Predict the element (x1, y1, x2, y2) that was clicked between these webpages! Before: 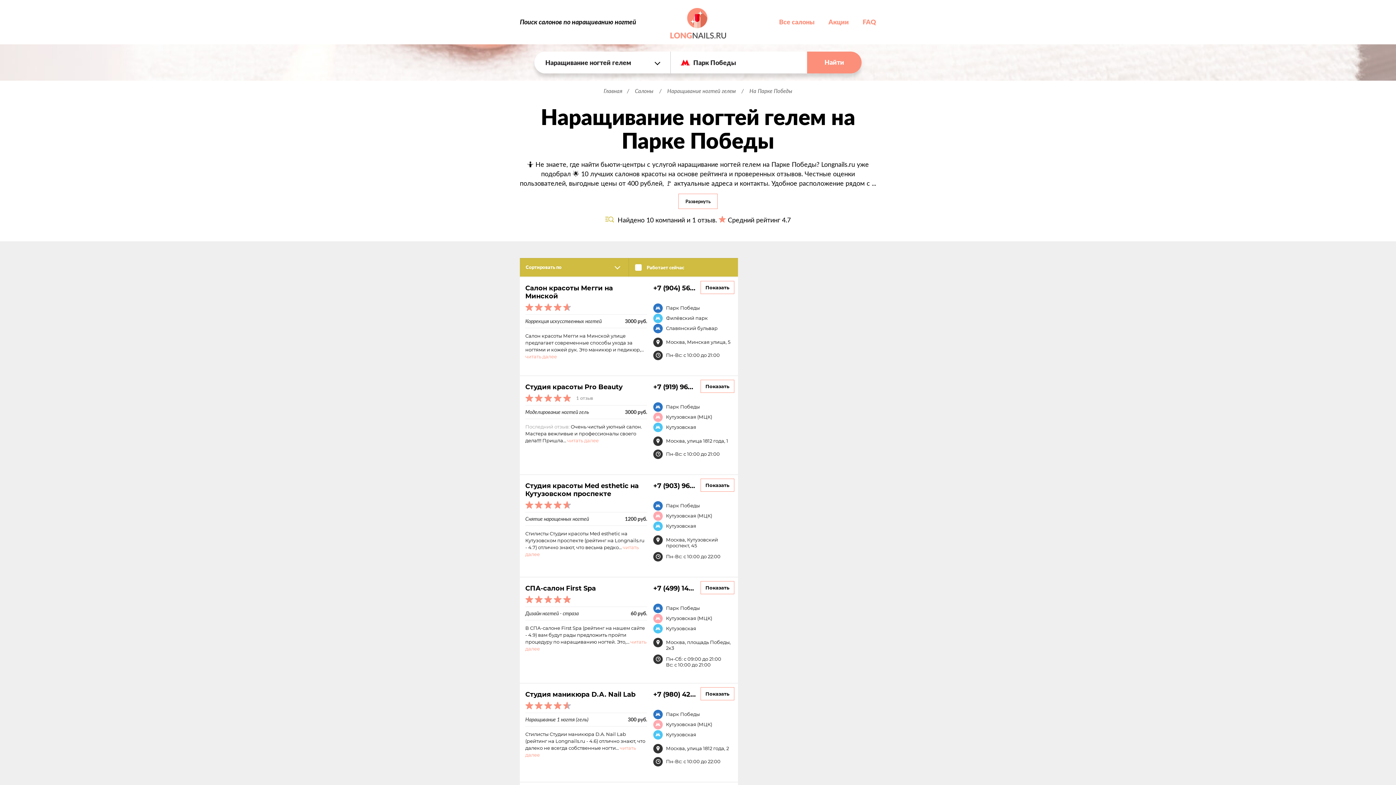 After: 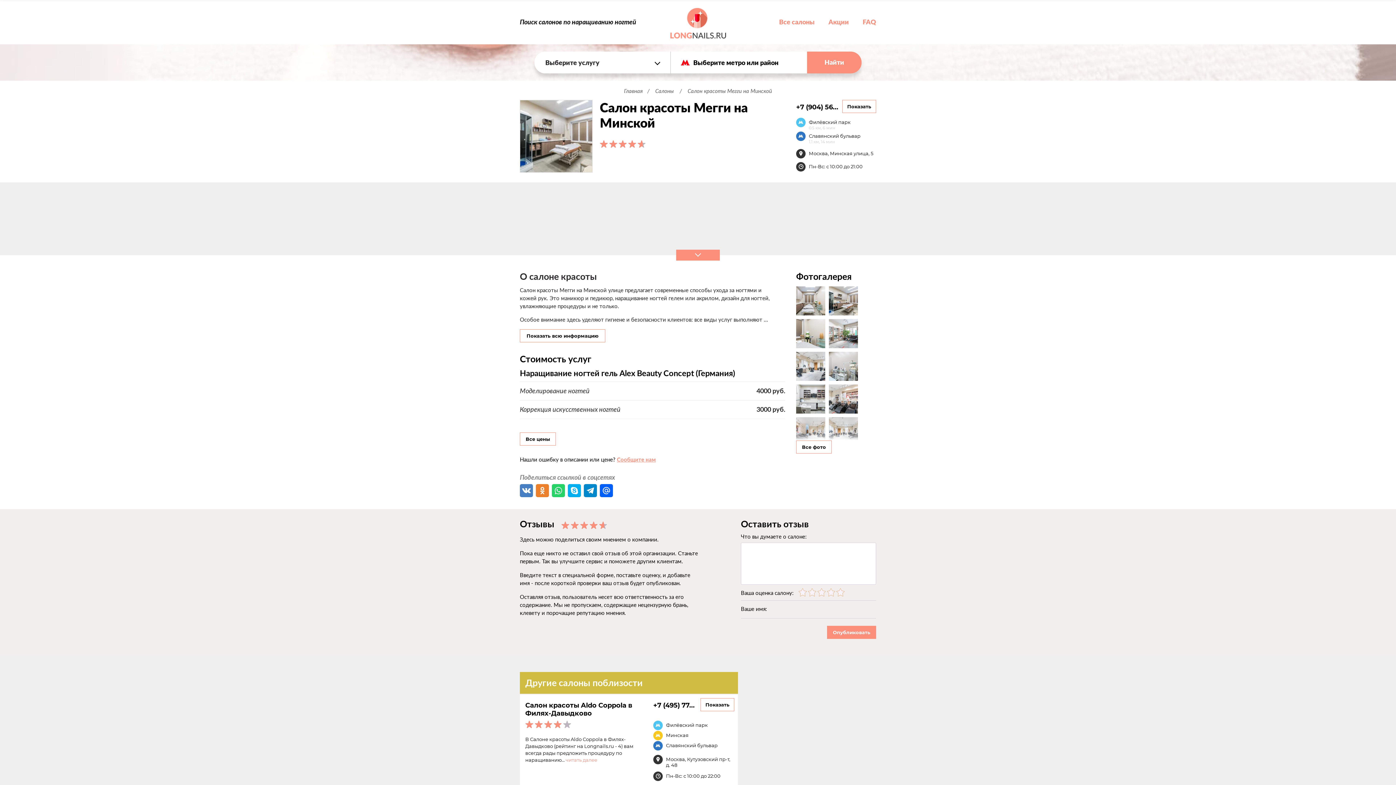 Action: bbox: (525, 353, 557, 359) label: читать далее